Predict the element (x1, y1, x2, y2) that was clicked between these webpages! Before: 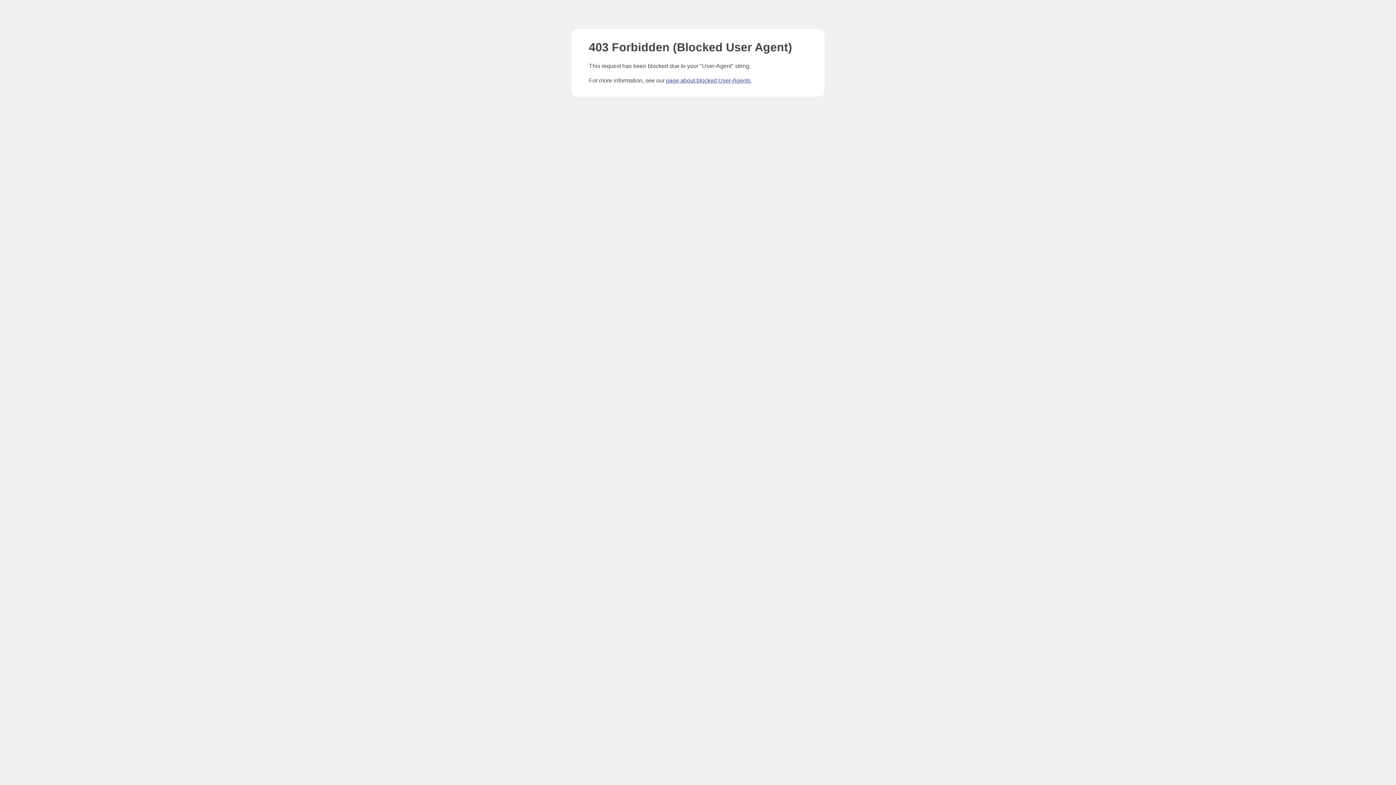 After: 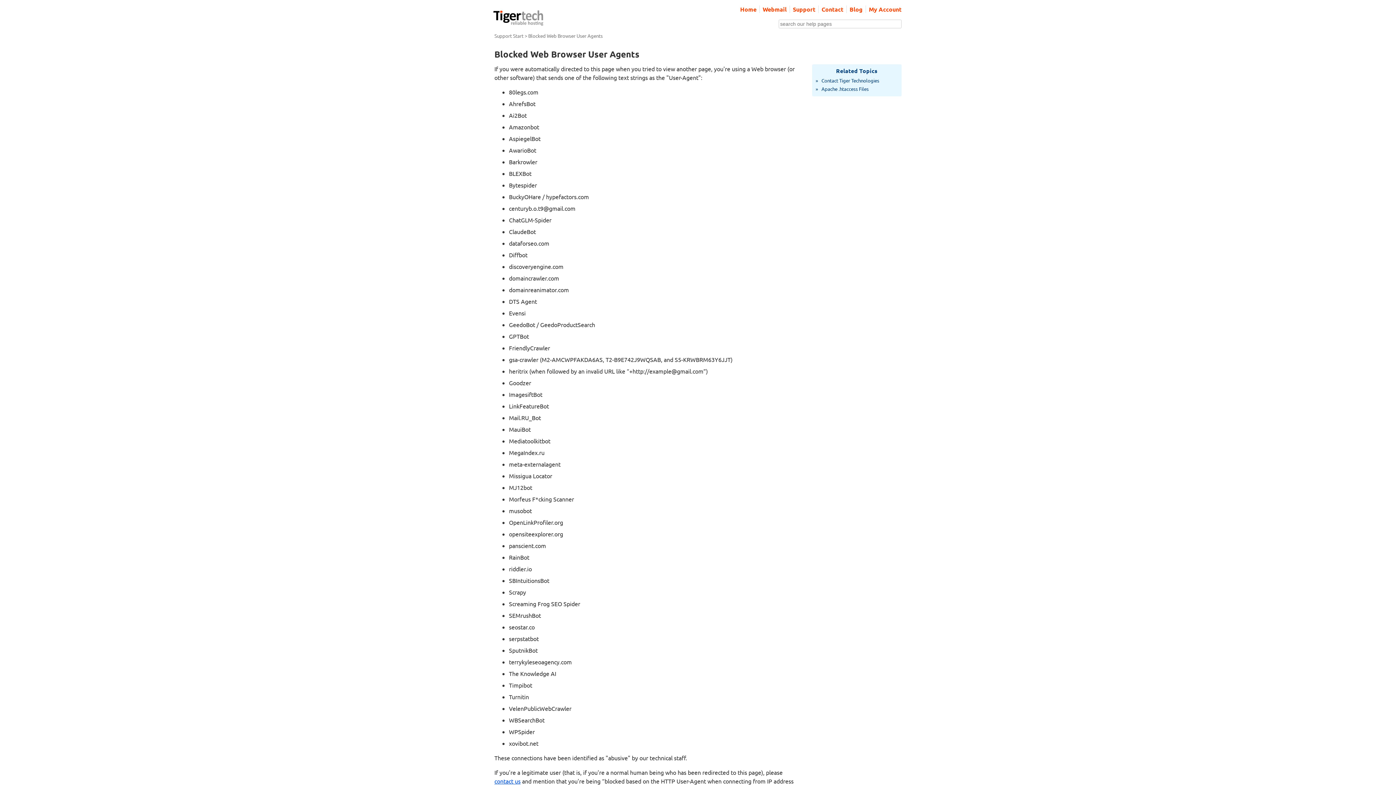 Action: bbox: (666, 77, 750, 83) label: page about blocked User-Agents